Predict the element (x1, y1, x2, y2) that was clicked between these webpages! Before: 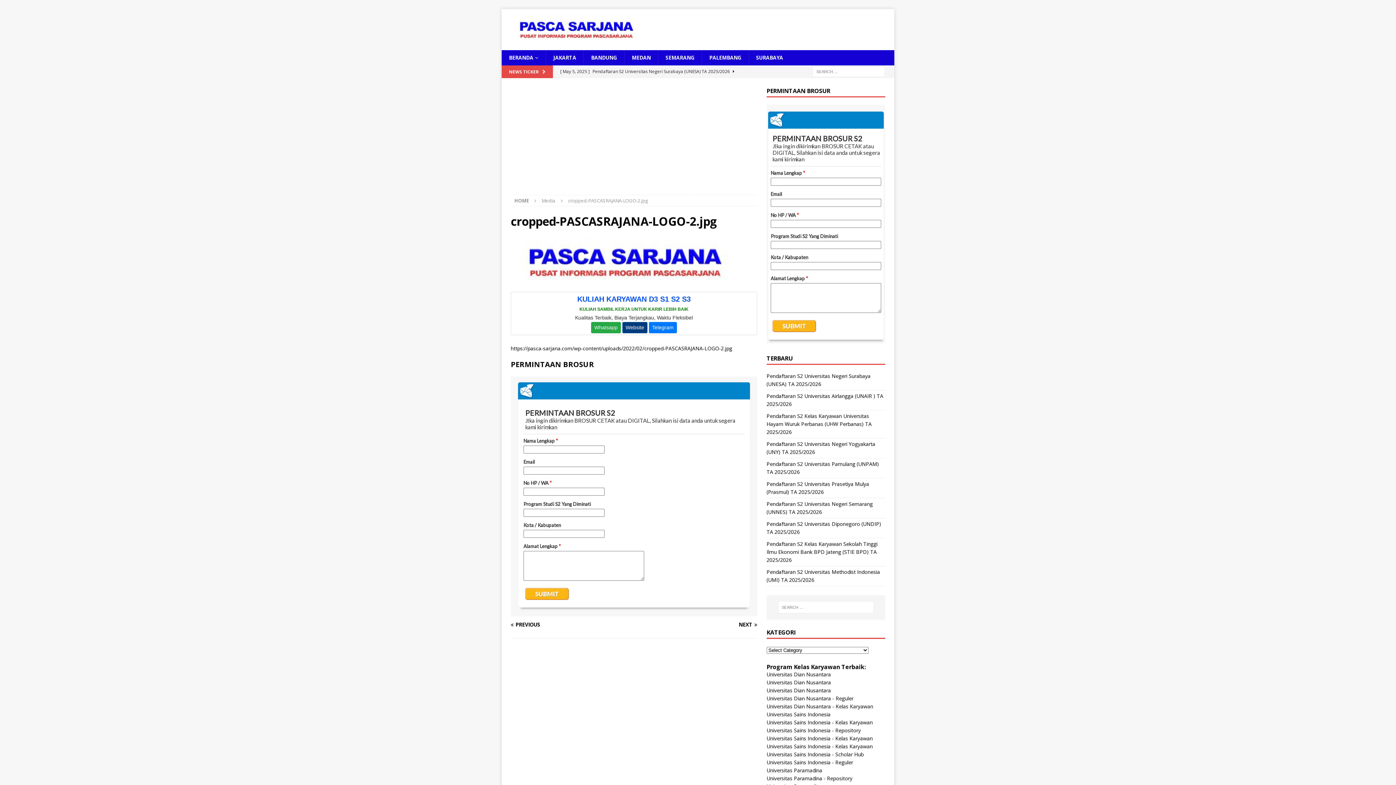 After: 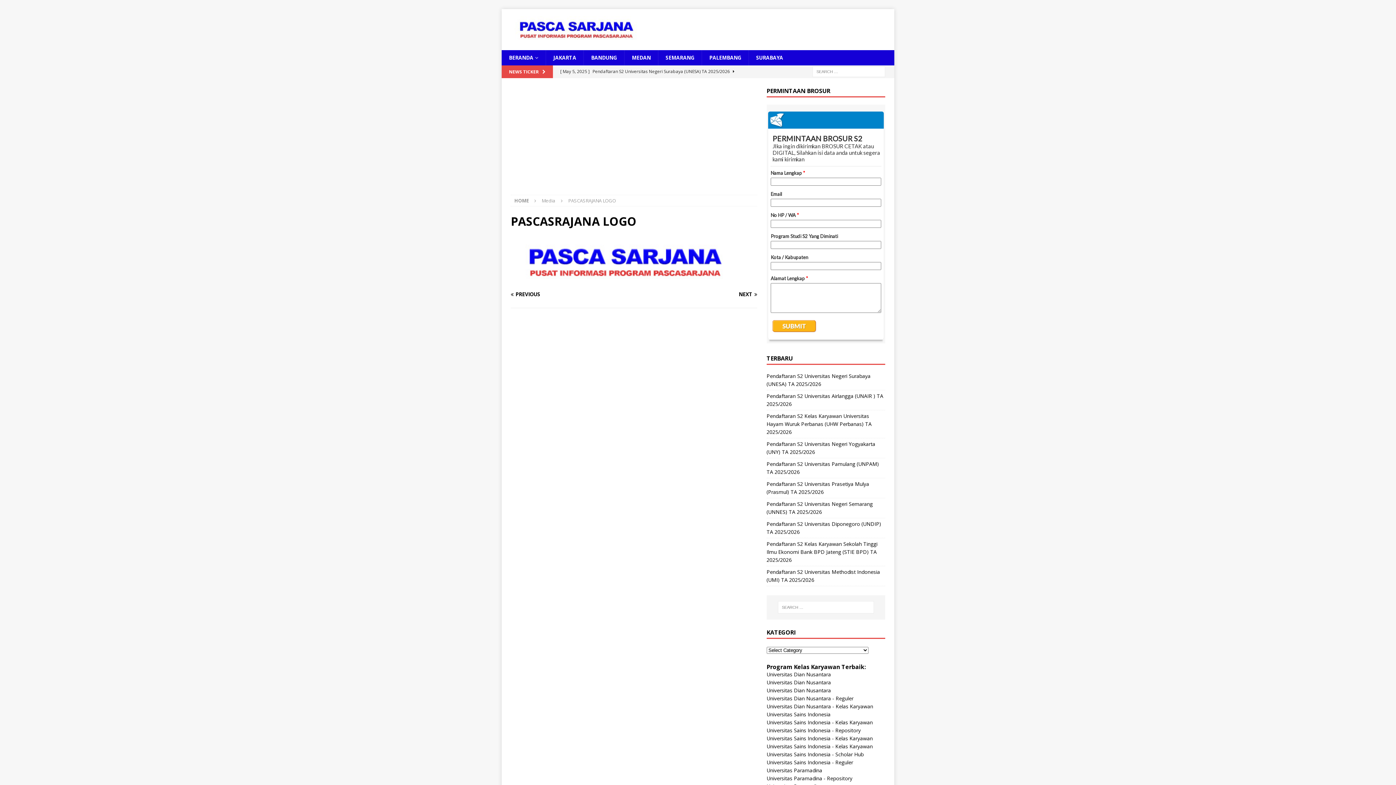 Action: bbox: (510, 622, 631, 627) label: PREVIOUS